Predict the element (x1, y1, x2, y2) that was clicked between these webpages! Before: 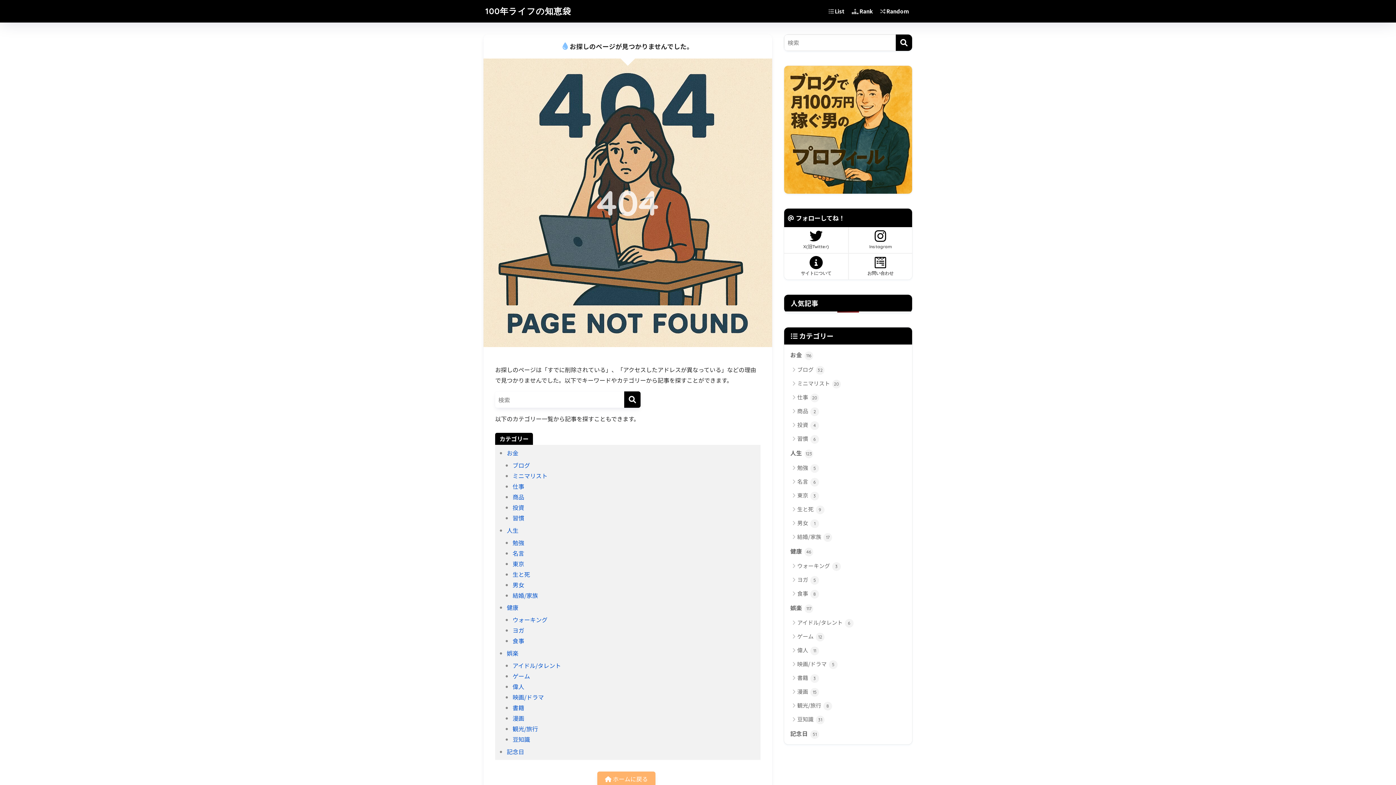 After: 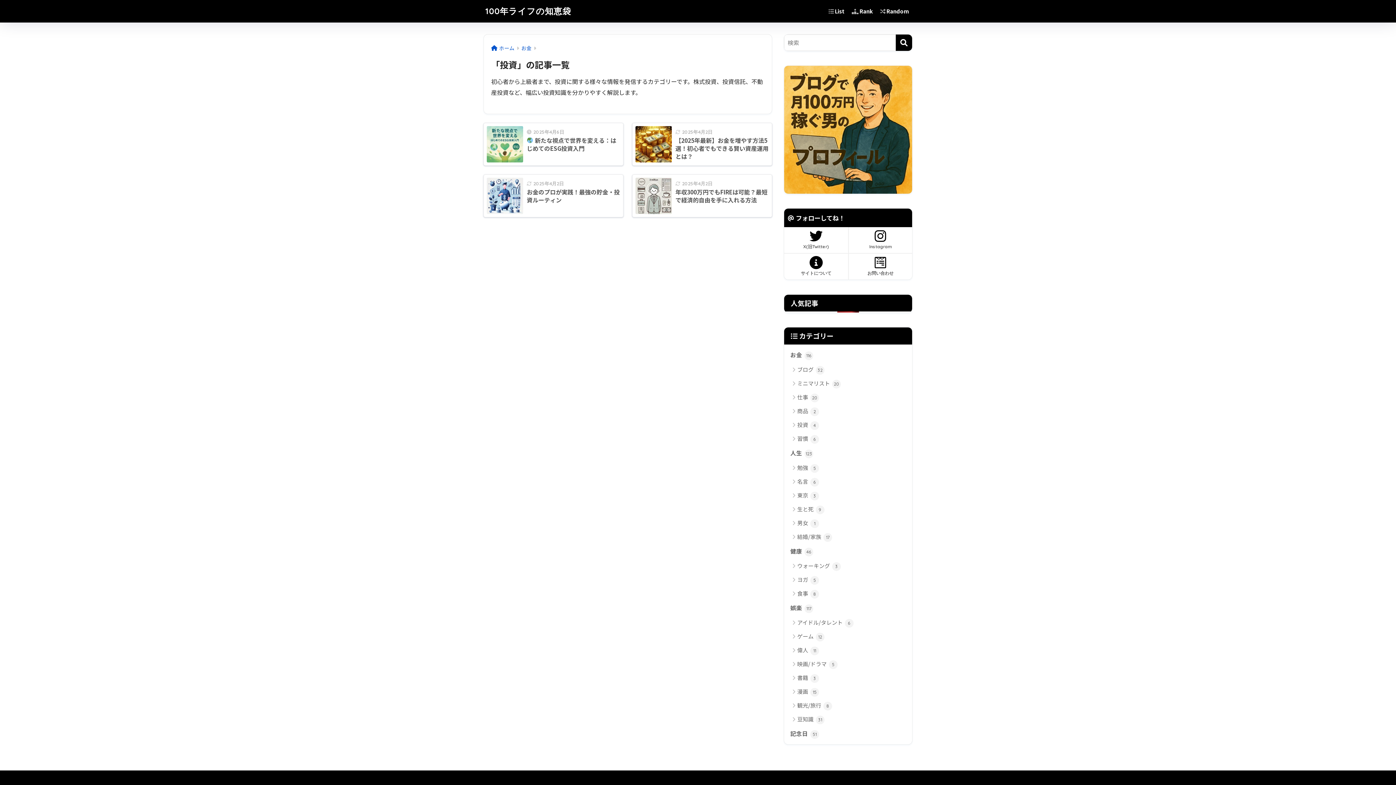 Action: label: 投資 bbox: (512, 503, 524, 511)